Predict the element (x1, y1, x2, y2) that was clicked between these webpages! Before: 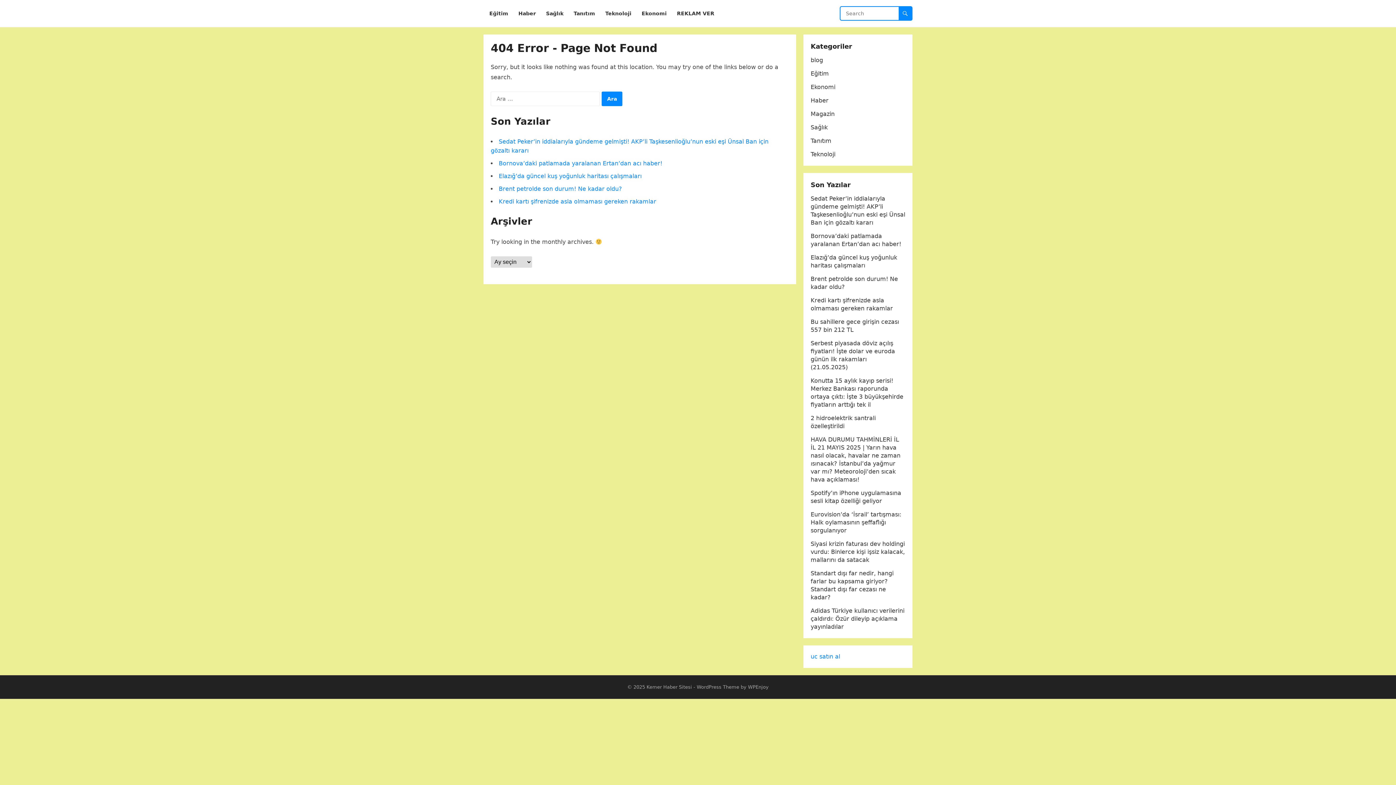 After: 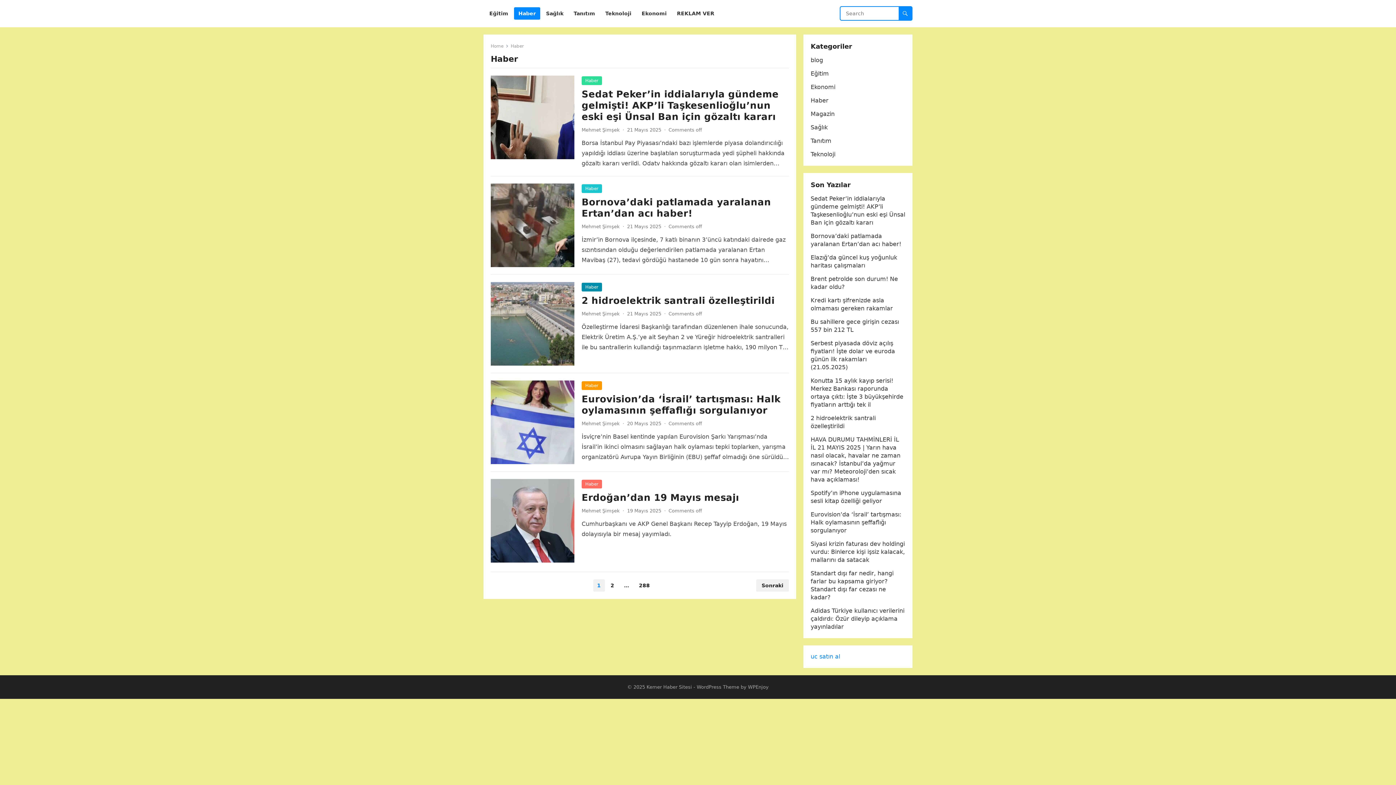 Action: label: Haber bbox: (514, 0, 540, 27)